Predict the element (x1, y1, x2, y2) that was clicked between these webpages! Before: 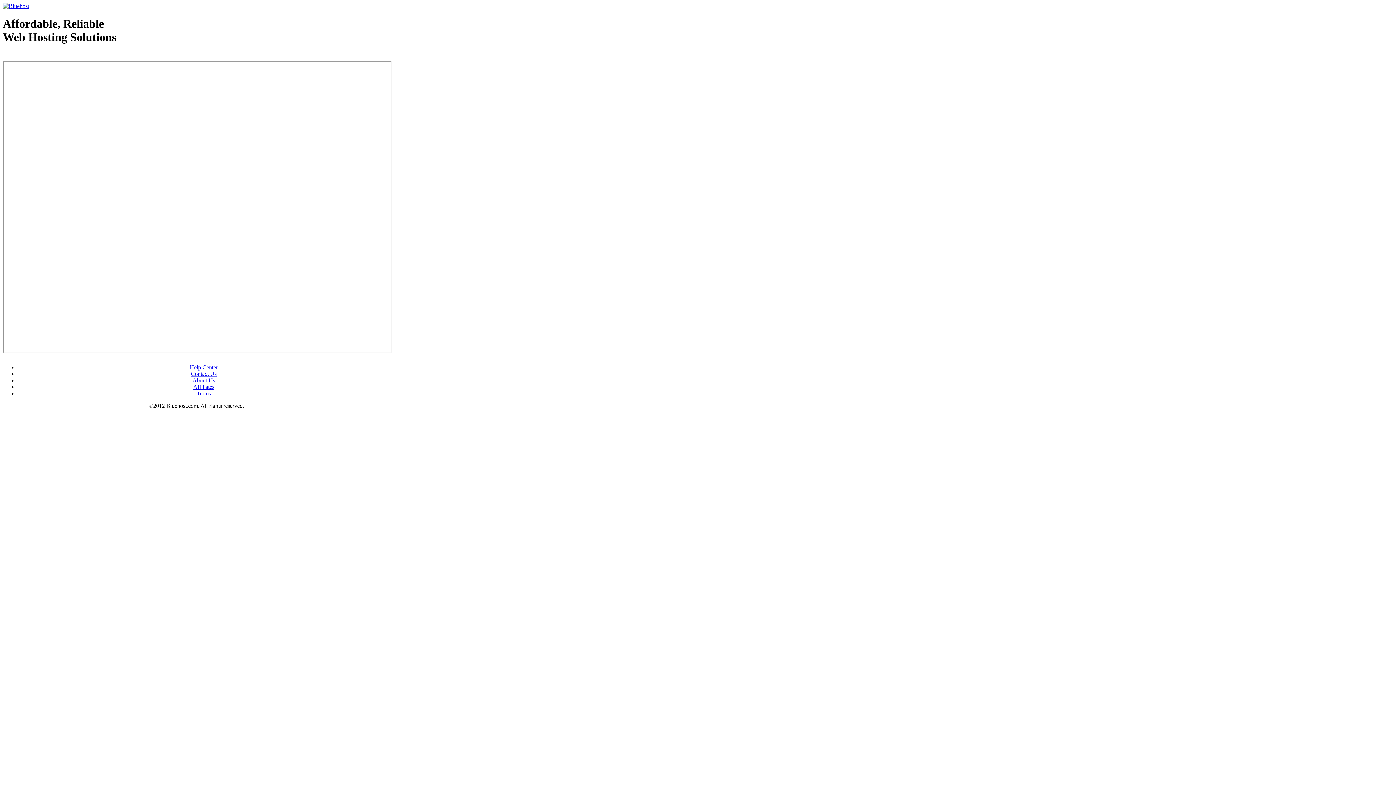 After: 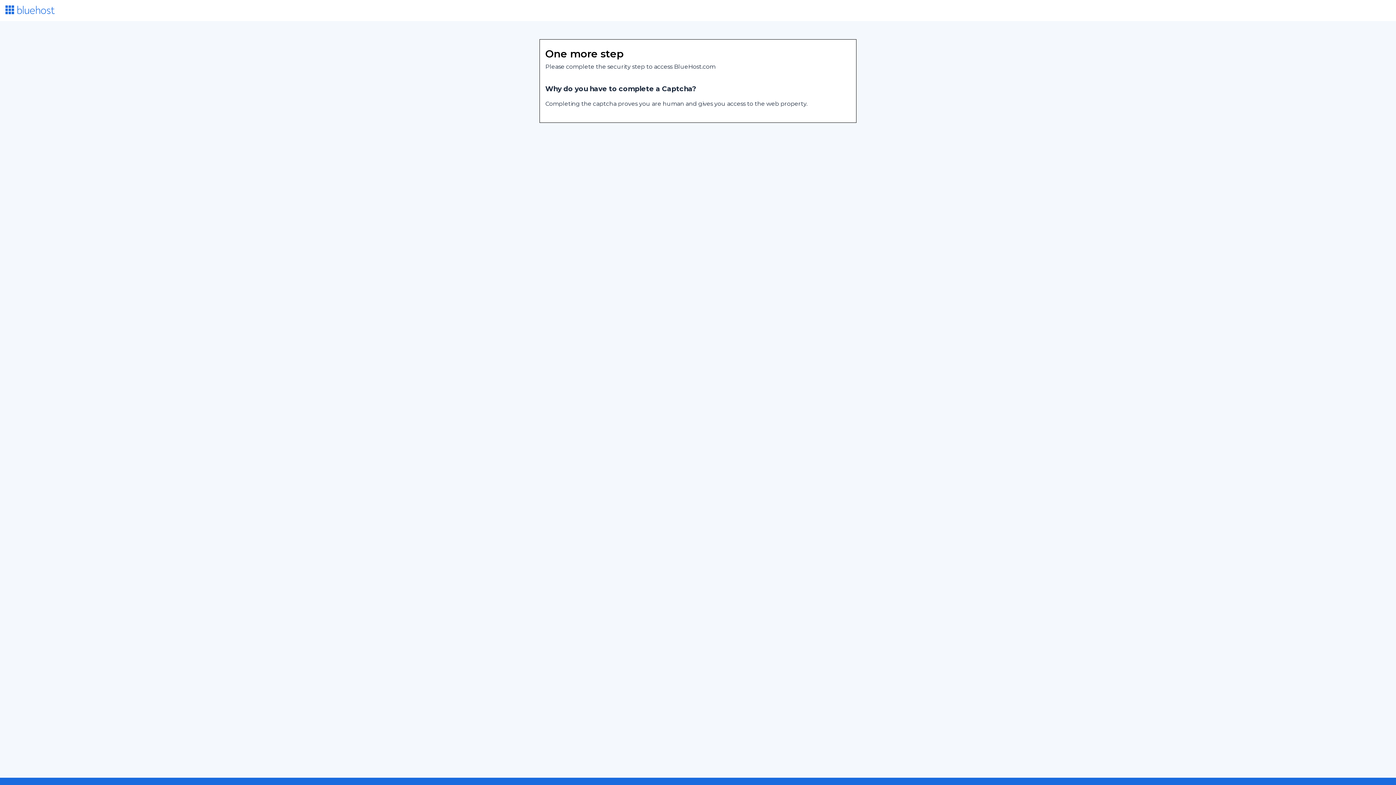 Action: bbox: (196, 390, 210, 396) label: Terms